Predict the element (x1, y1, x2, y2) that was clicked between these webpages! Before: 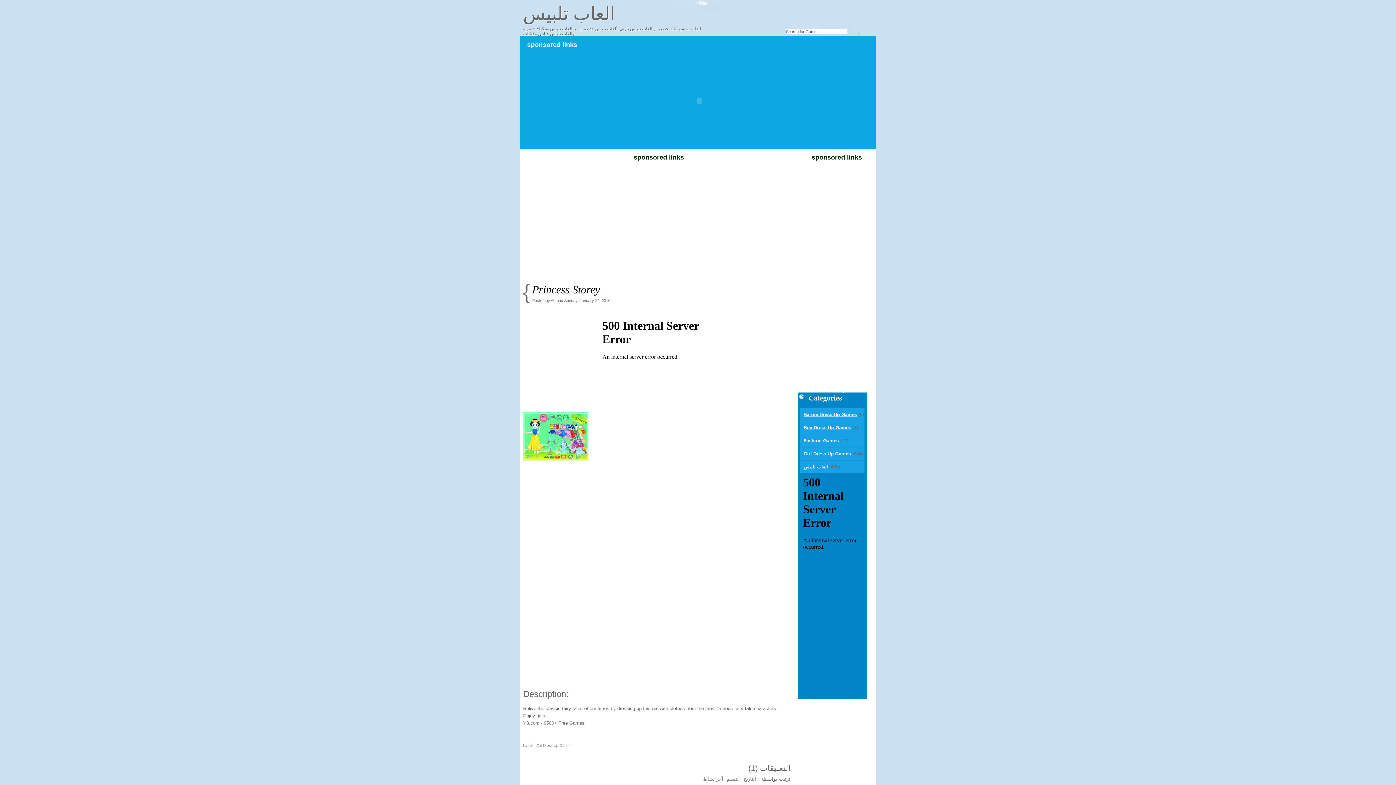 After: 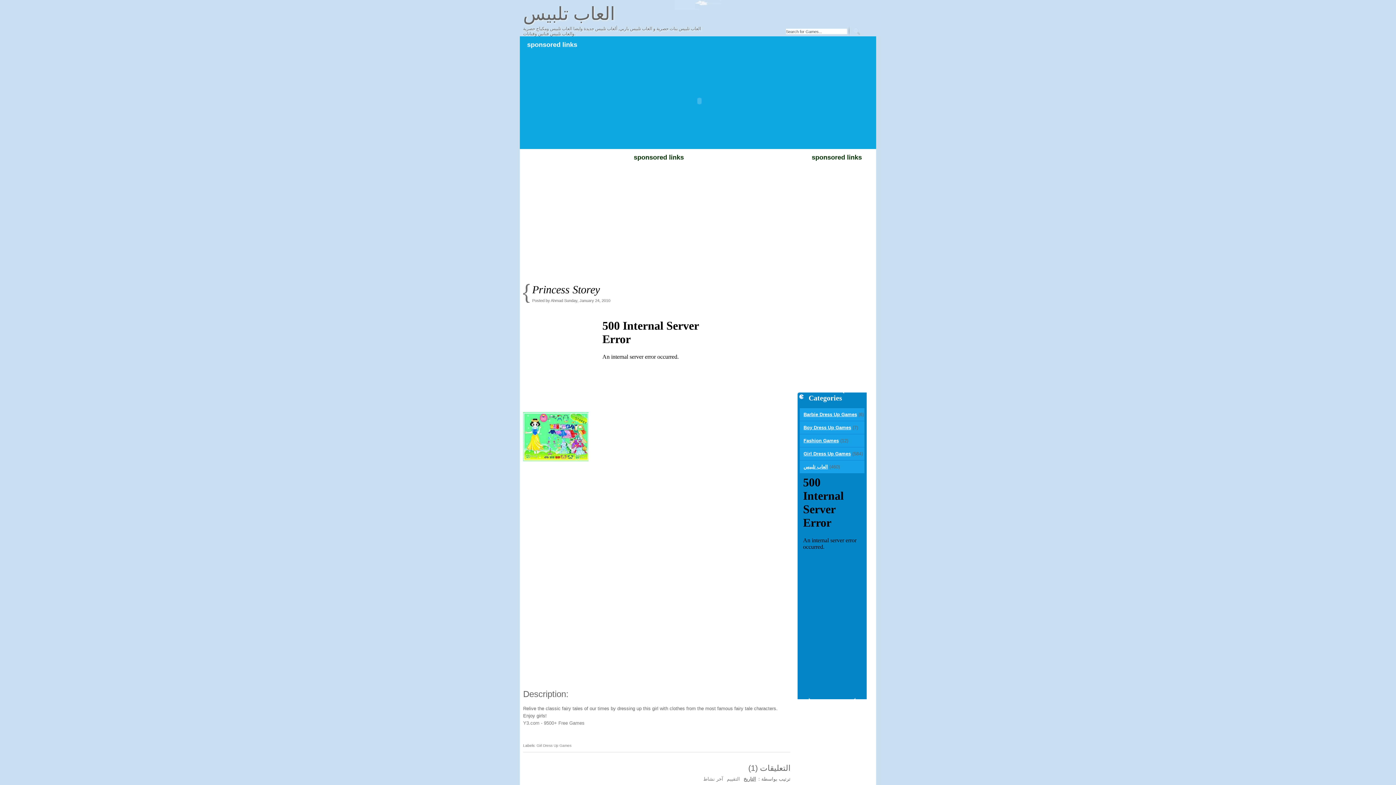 Action: label: التاريخ bbox: (743, 776, 756, 782)